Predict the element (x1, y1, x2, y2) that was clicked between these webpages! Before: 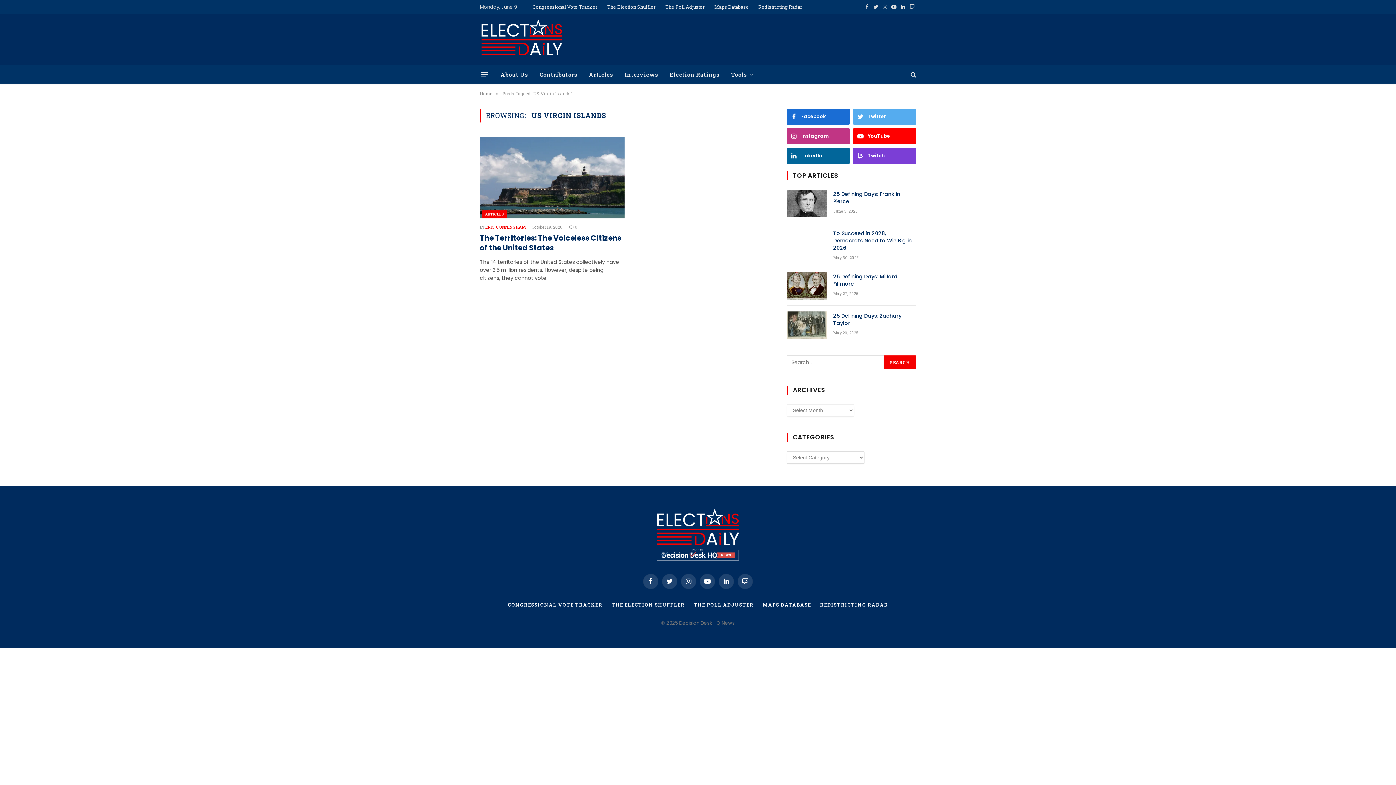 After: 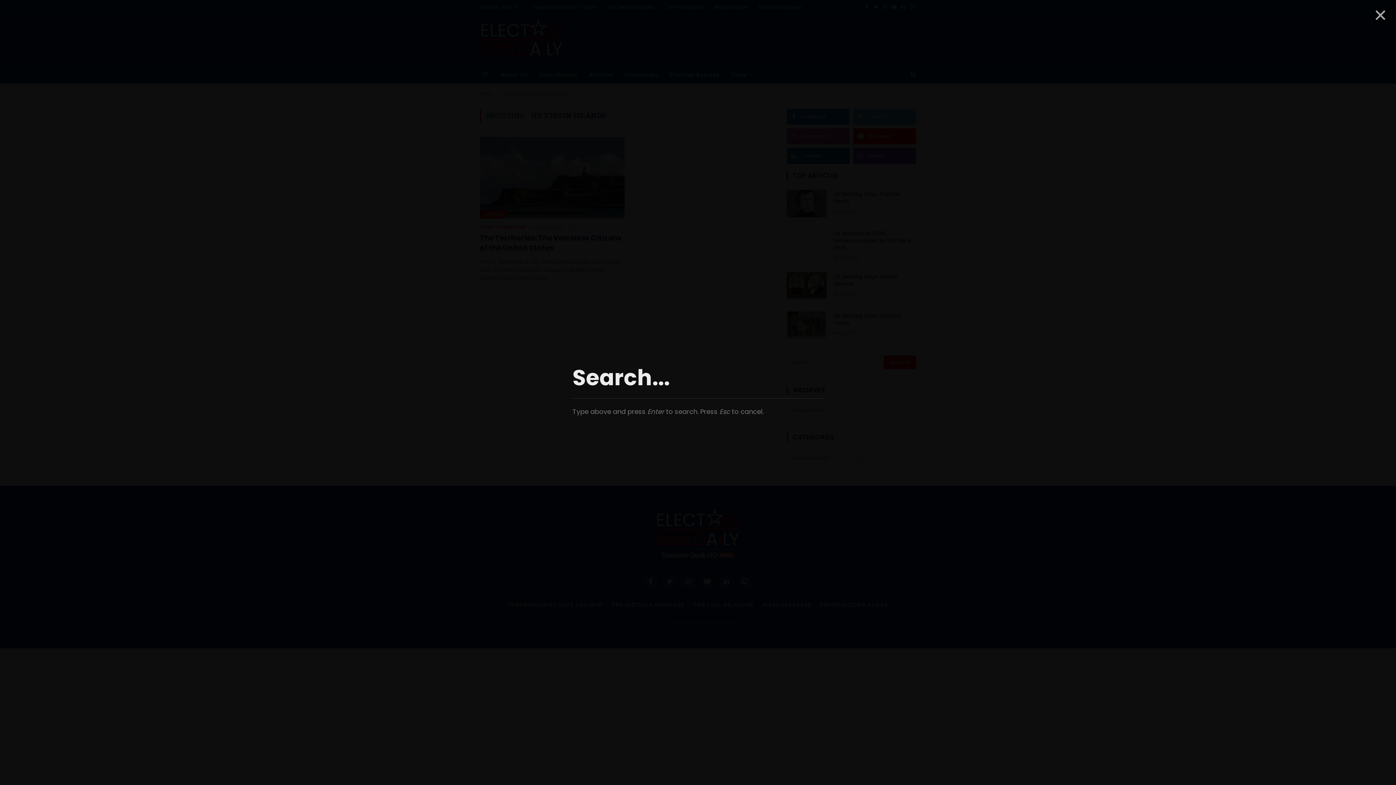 Action: bbox: (909, 66, 916, 82)